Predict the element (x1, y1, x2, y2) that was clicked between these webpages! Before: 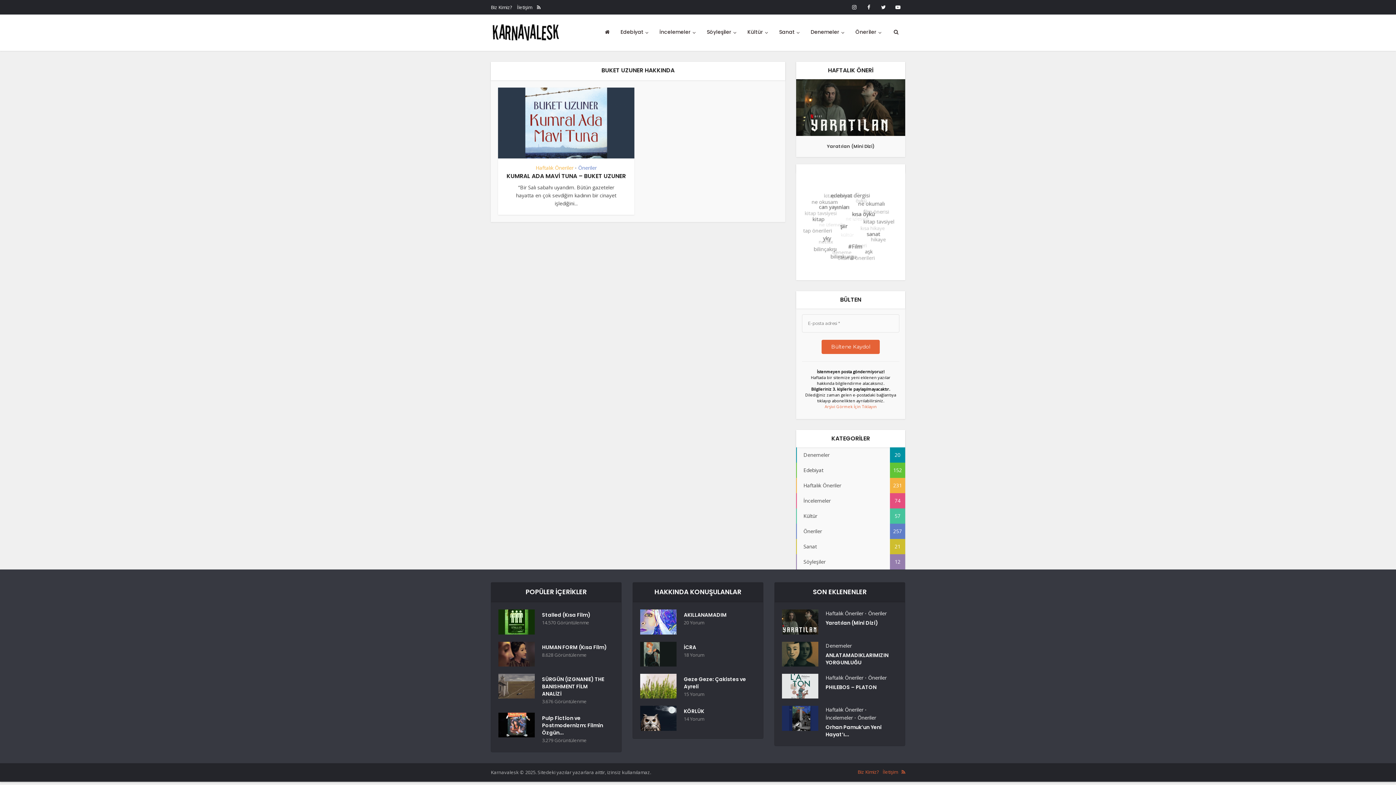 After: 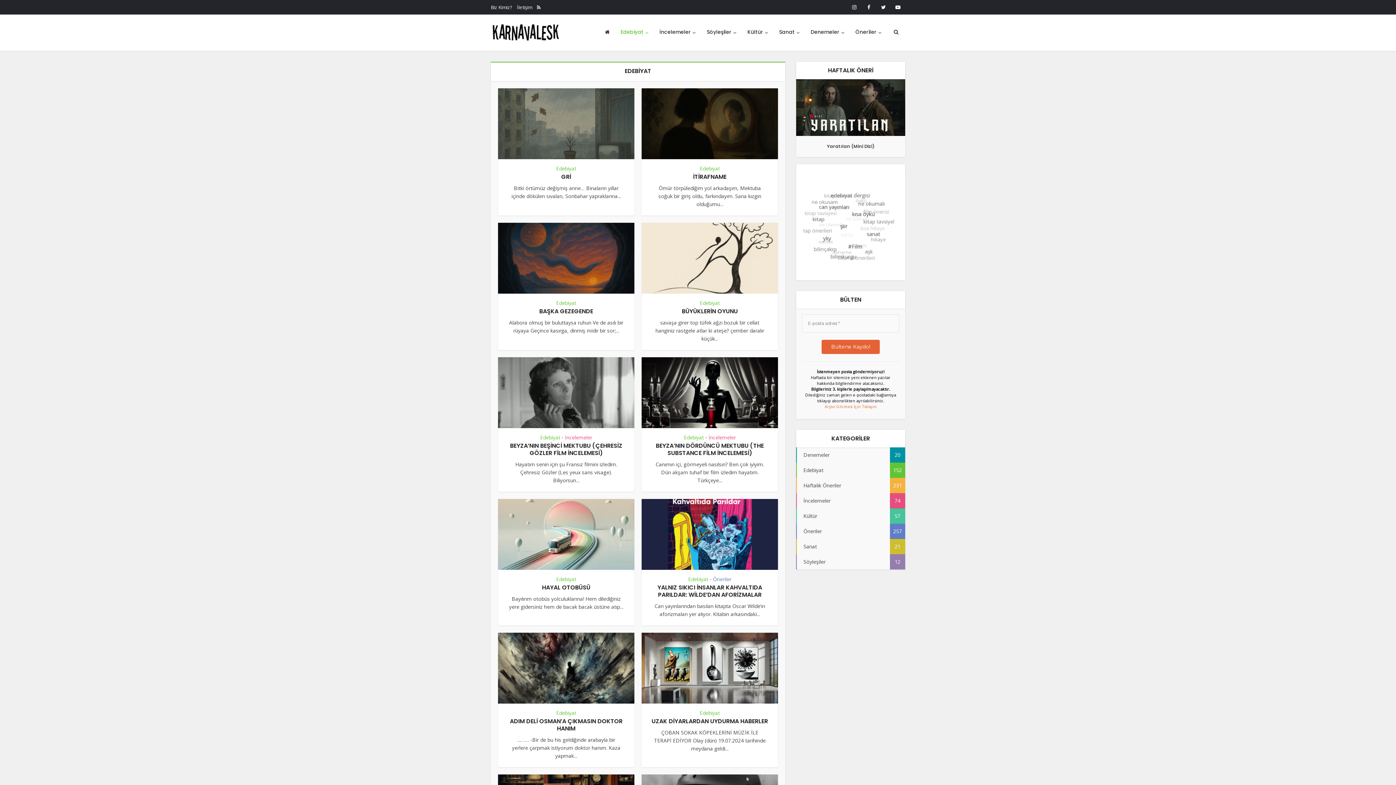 Action: label: Edebiyat
152 bbox: (796, 462, 905, 478)